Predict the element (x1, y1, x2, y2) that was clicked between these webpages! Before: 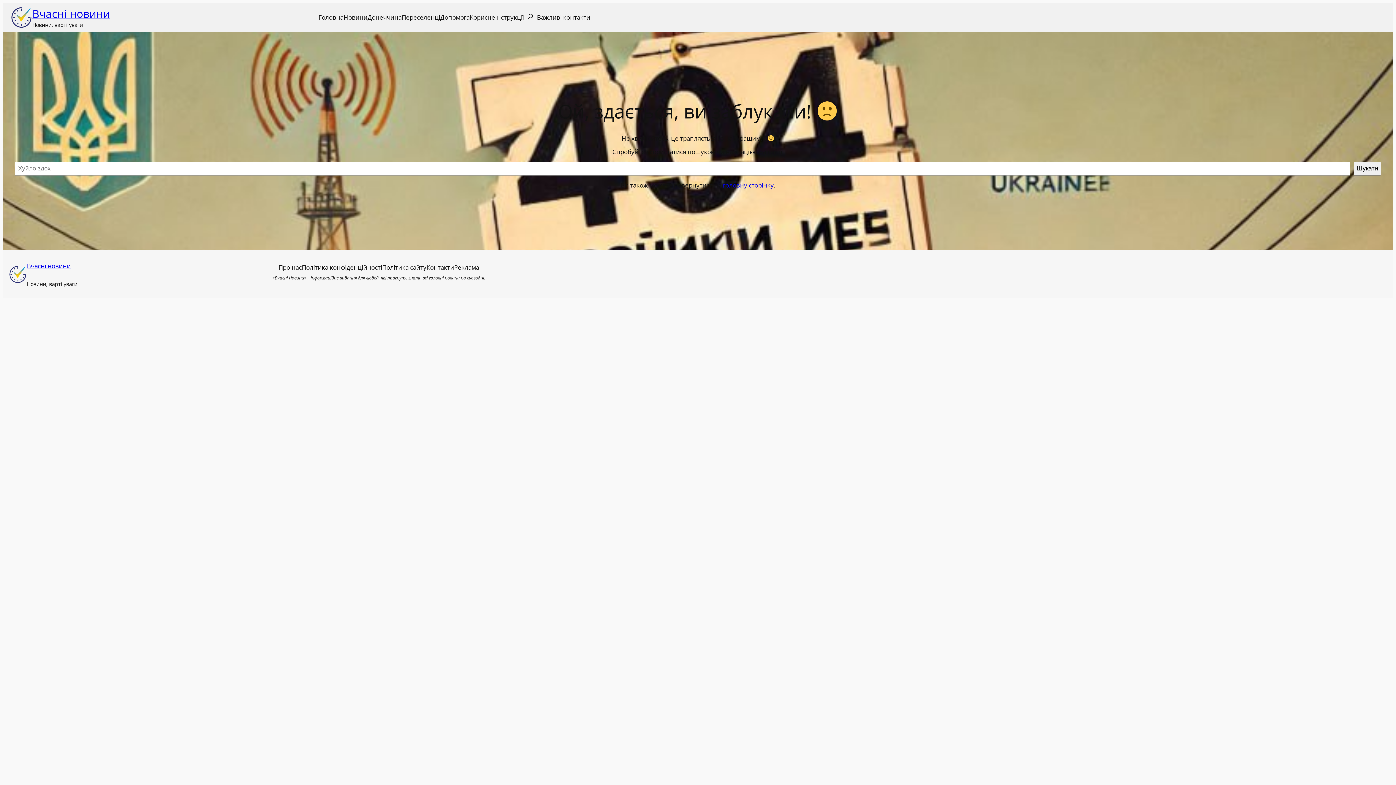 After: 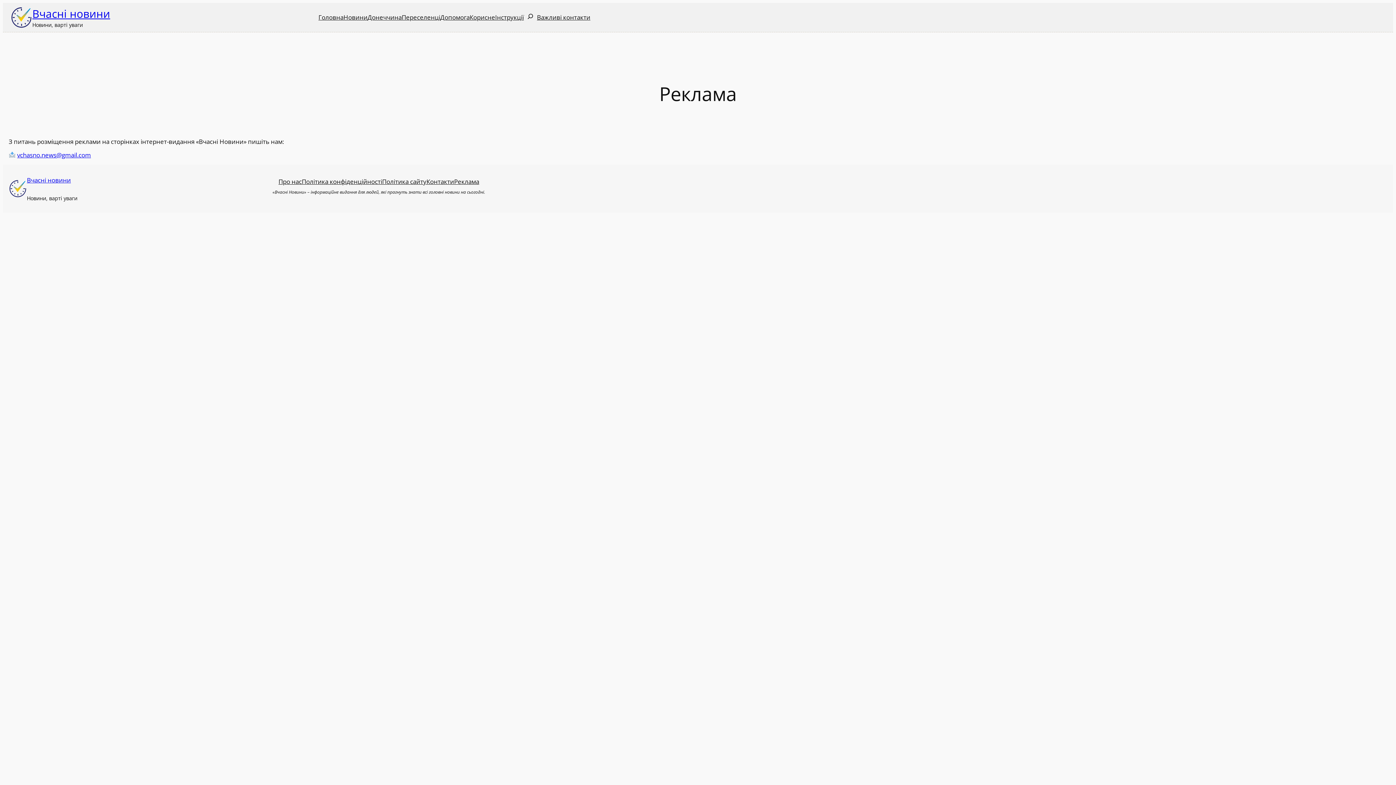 Action: label: Реклама bbox: (454, 263, 479, 271)